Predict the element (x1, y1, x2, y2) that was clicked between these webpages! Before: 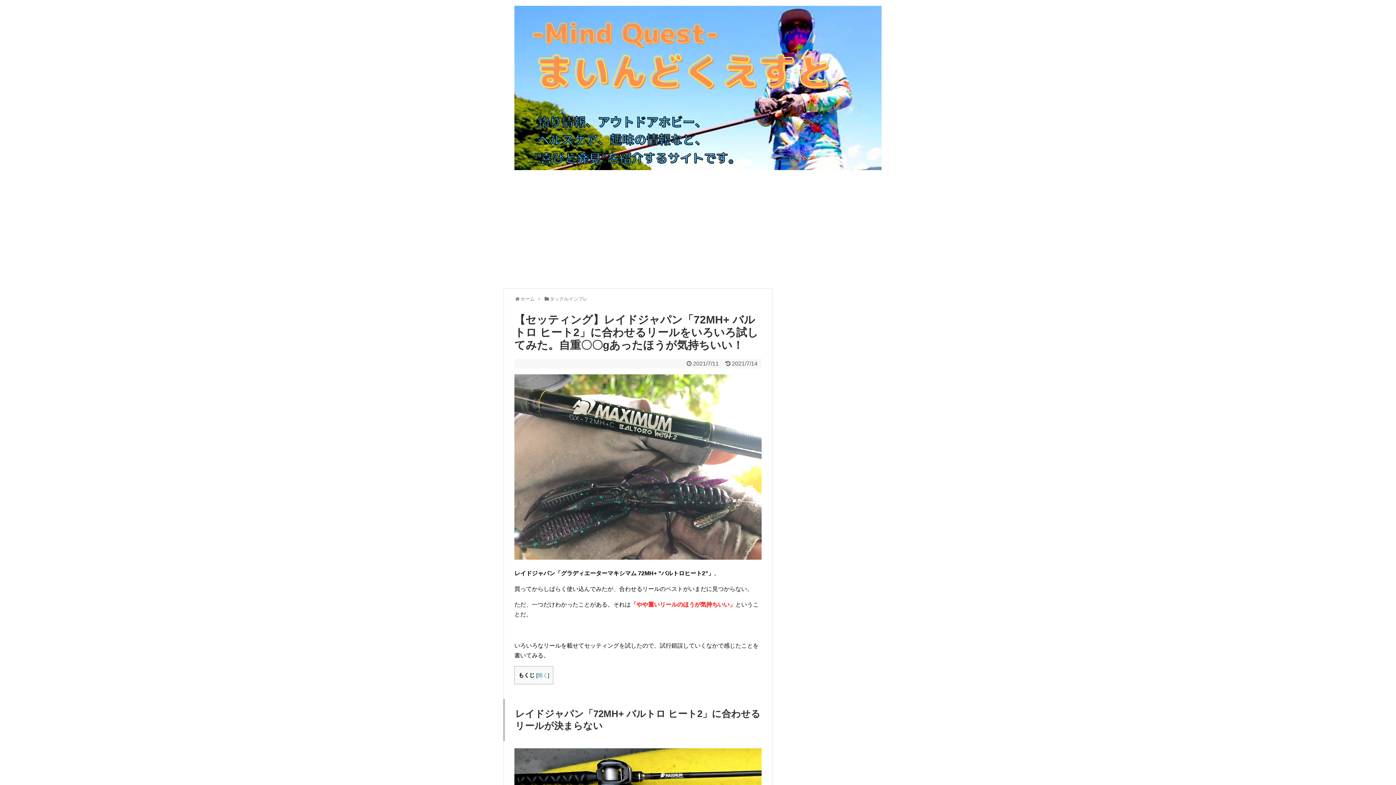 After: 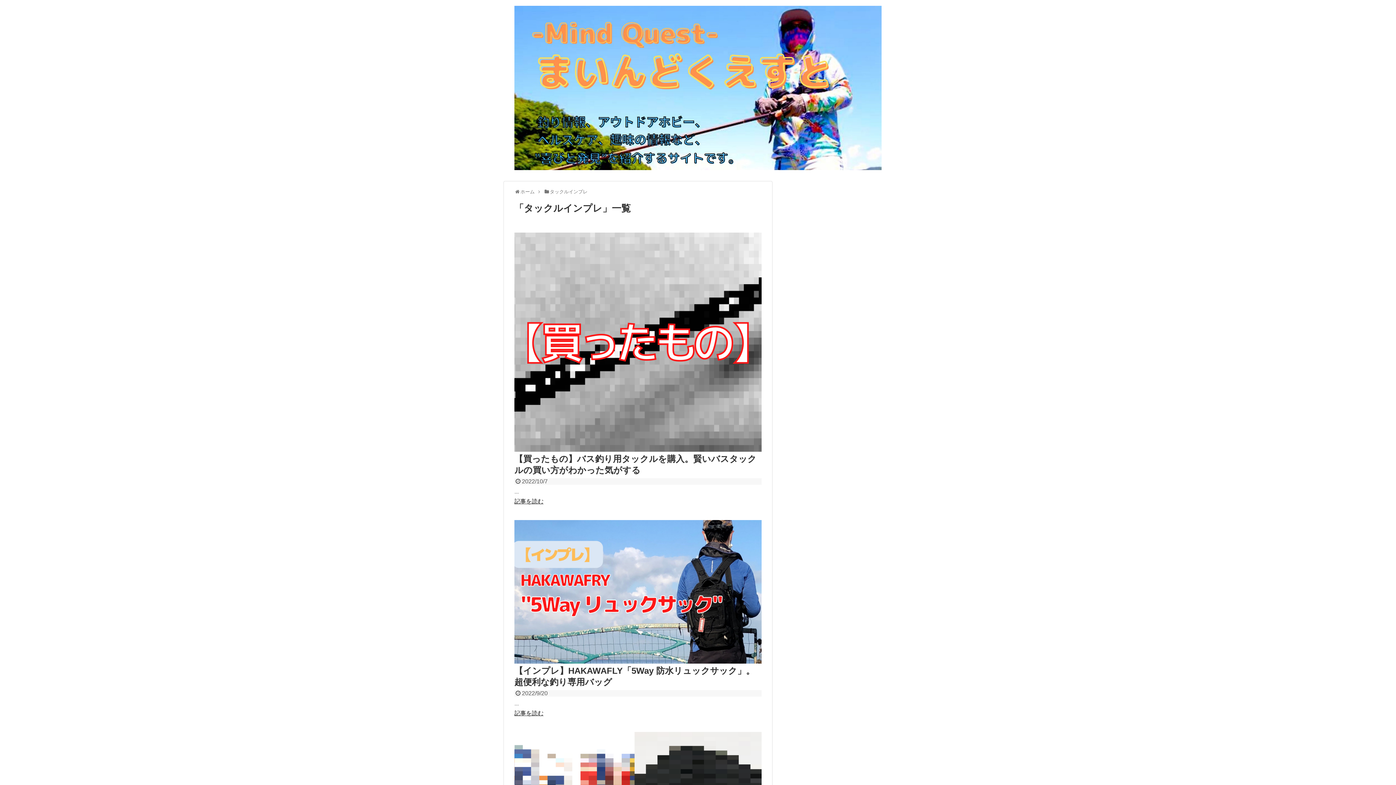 Action: bbox: (549, 296, 587, 301) label: タックルインプレ